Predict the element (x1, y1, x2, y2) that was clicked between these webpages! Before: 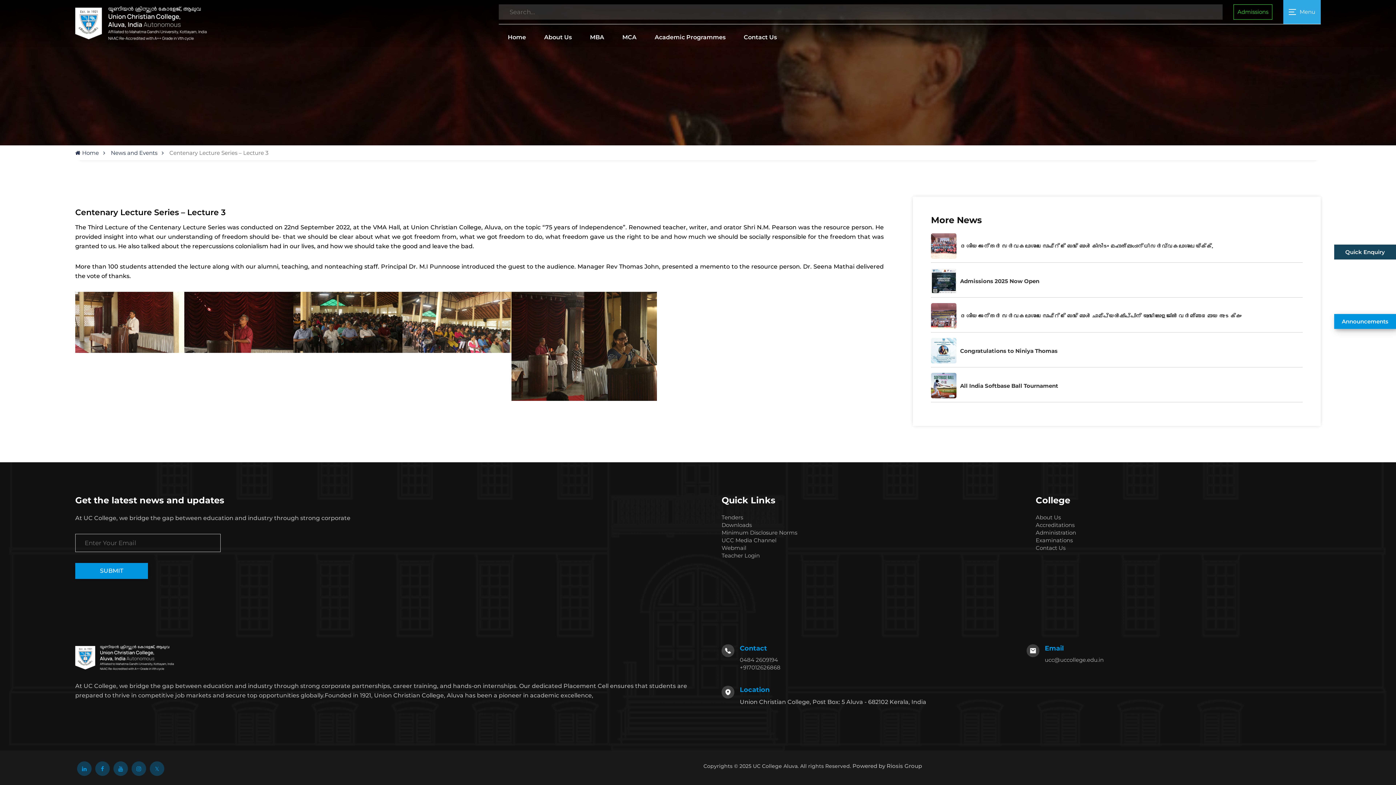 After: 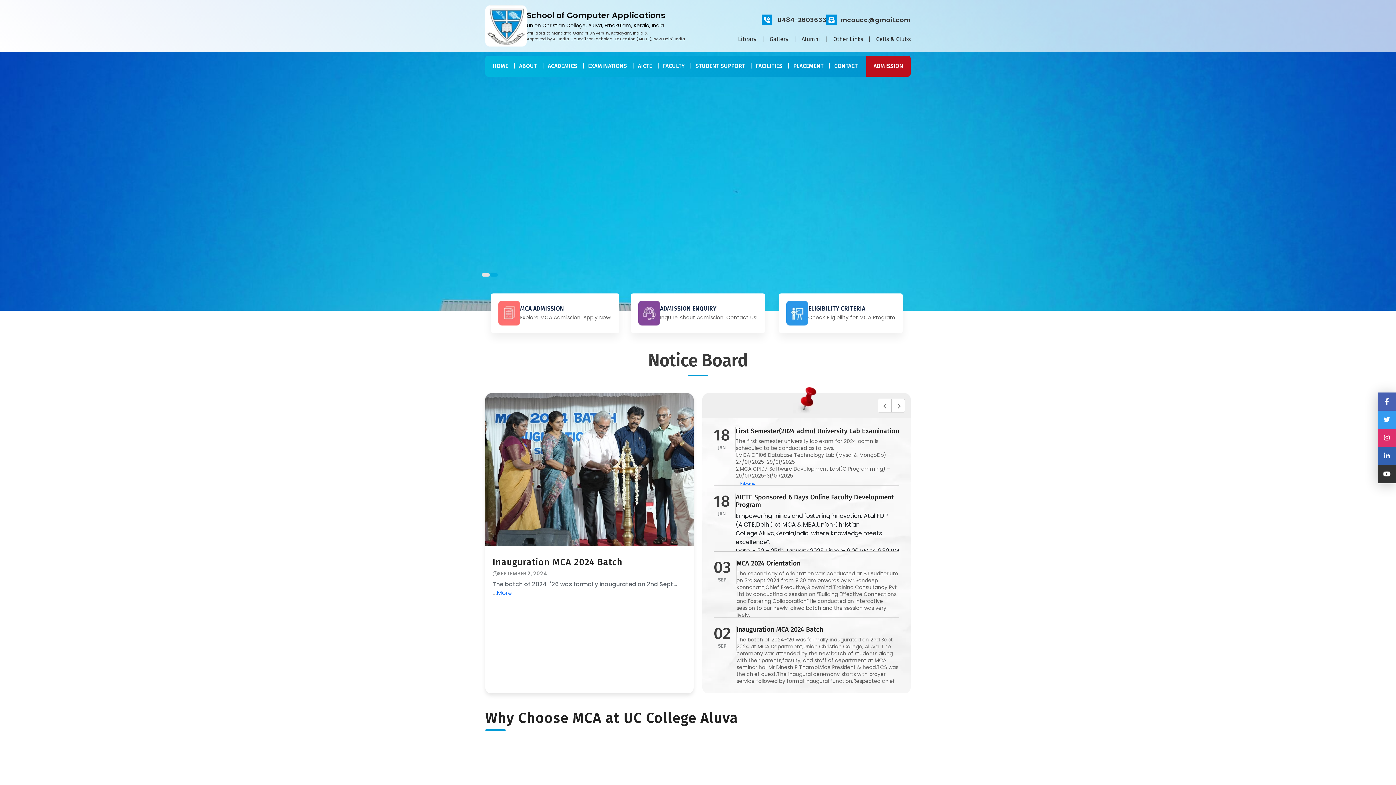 Action: label: MCA bbox: (622, 28, 636, 47)